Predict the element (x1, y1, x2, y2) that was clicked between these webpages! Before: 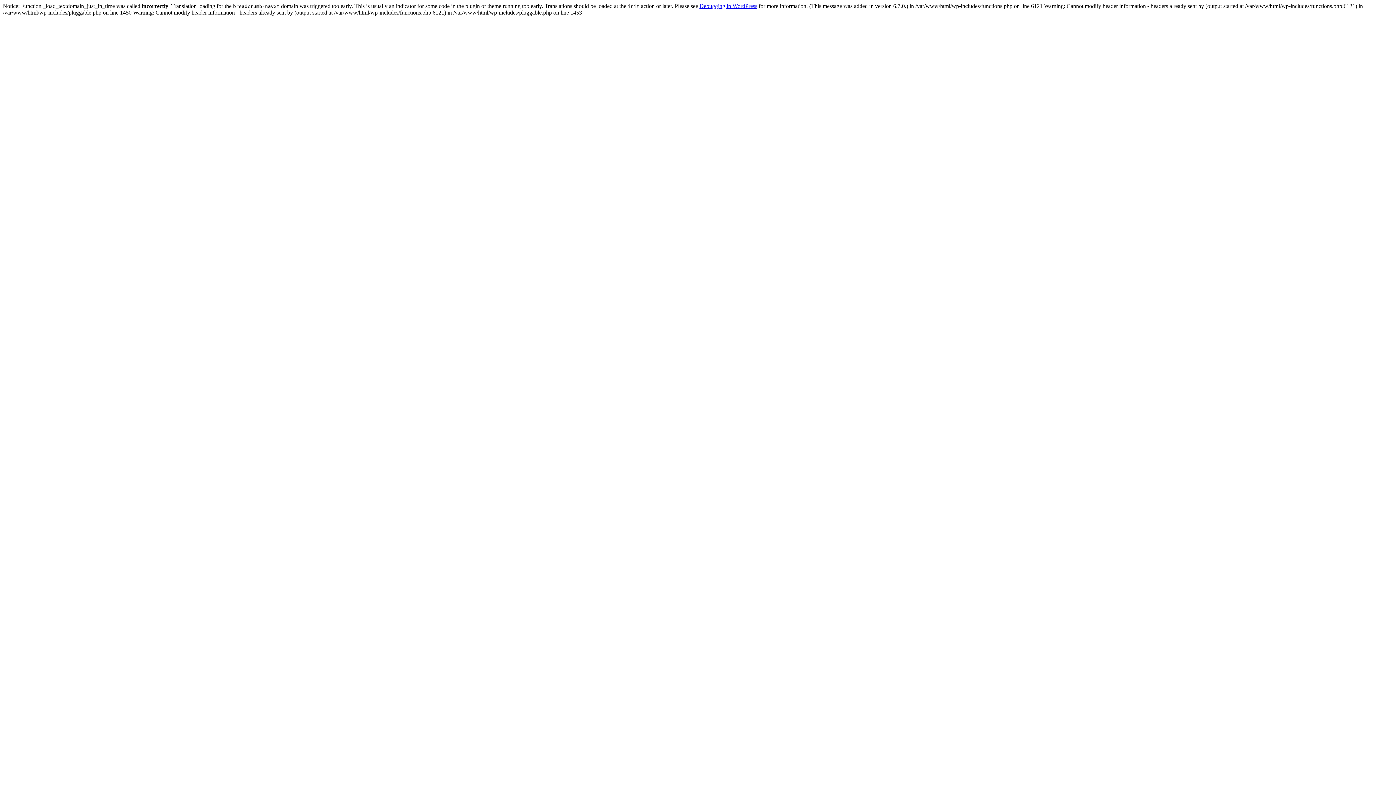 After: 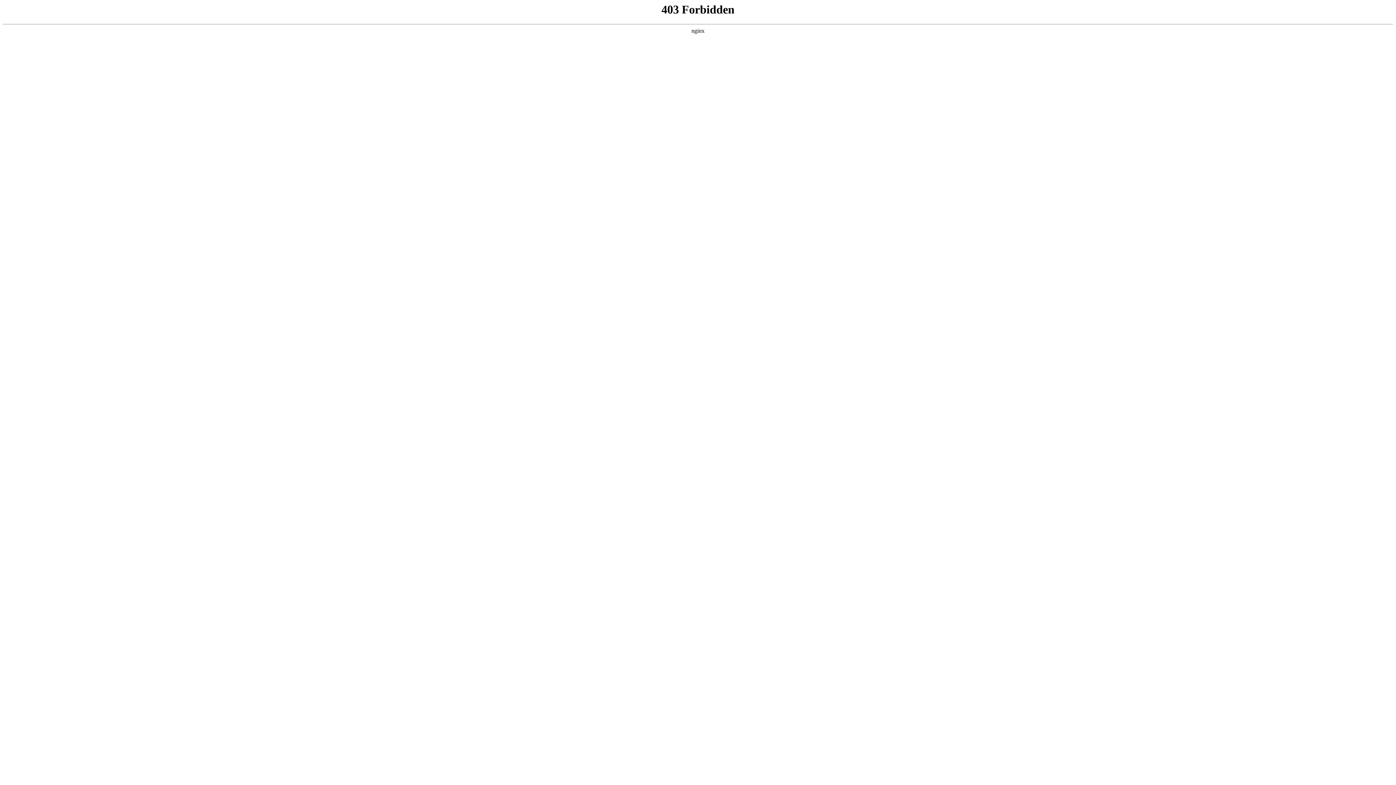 Action: bbox: (699, 2, 757, 9) label: Debugging in WordPress